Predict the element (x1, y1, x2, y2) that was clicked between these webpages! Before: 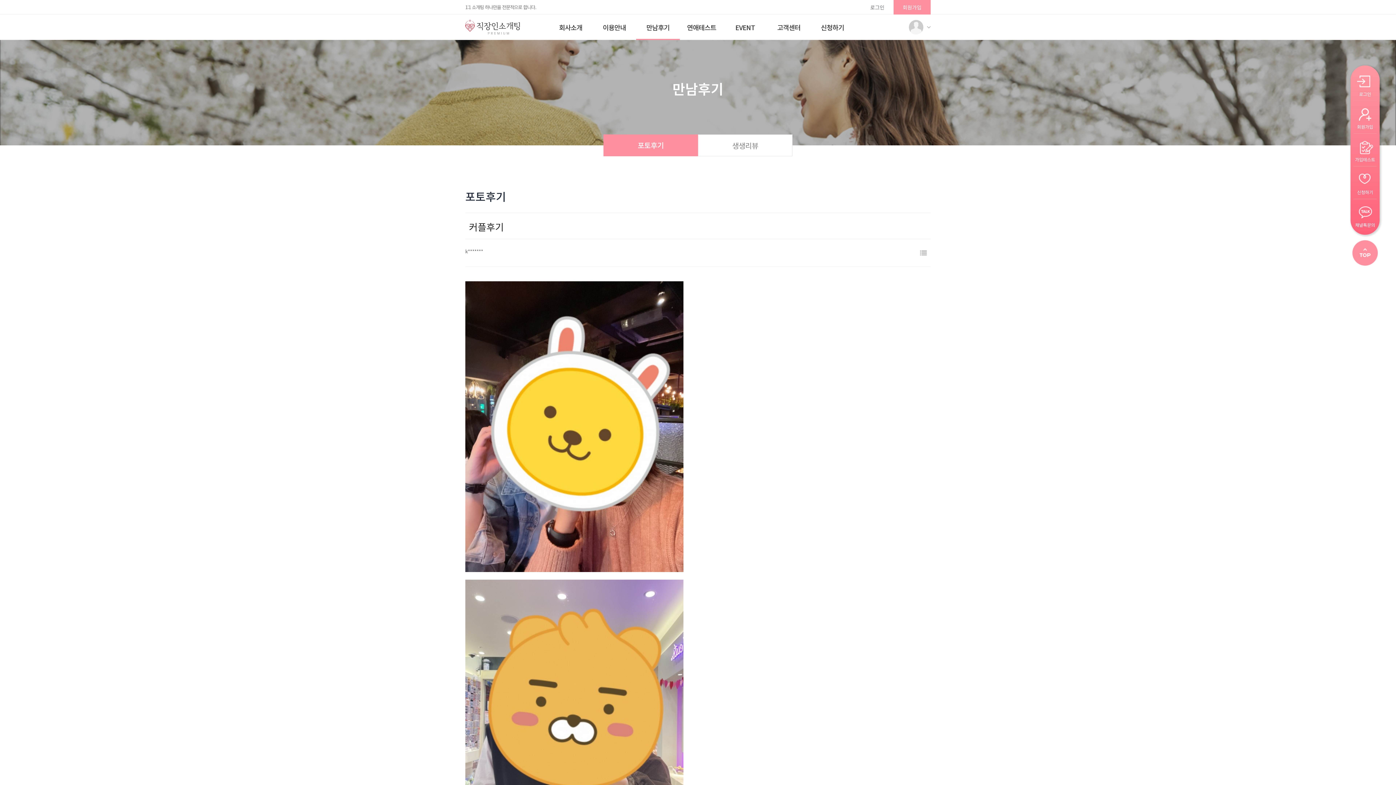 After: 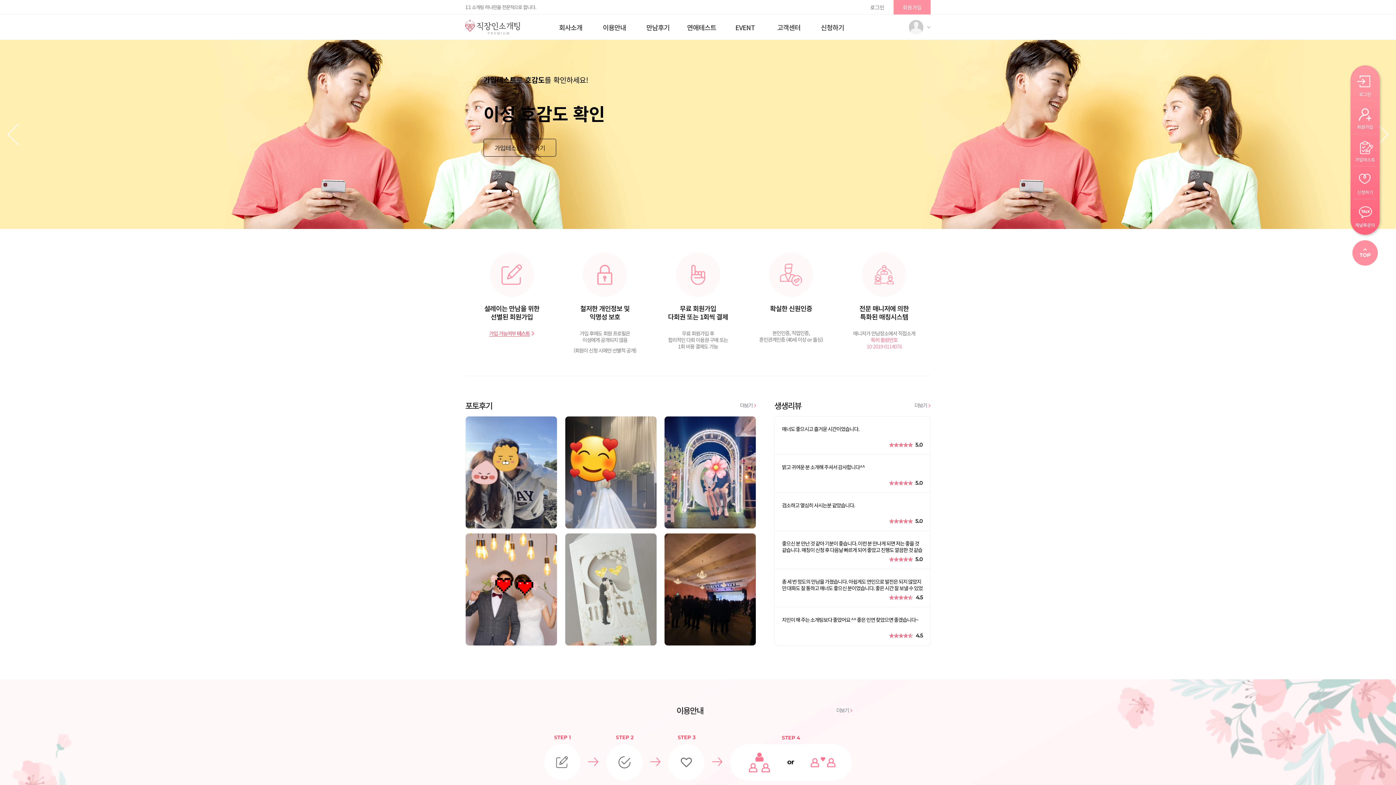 Action: bbox: (465, 29, 520, 36)